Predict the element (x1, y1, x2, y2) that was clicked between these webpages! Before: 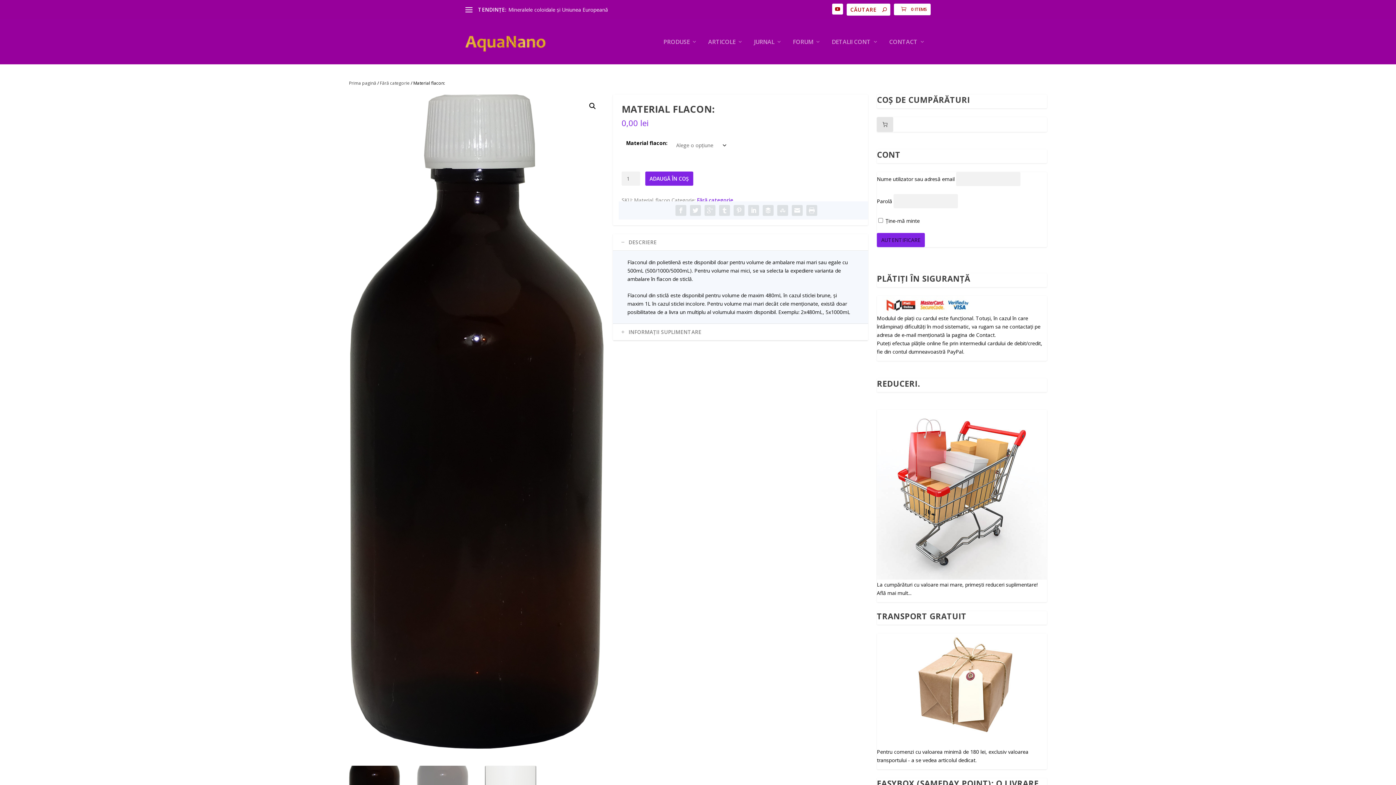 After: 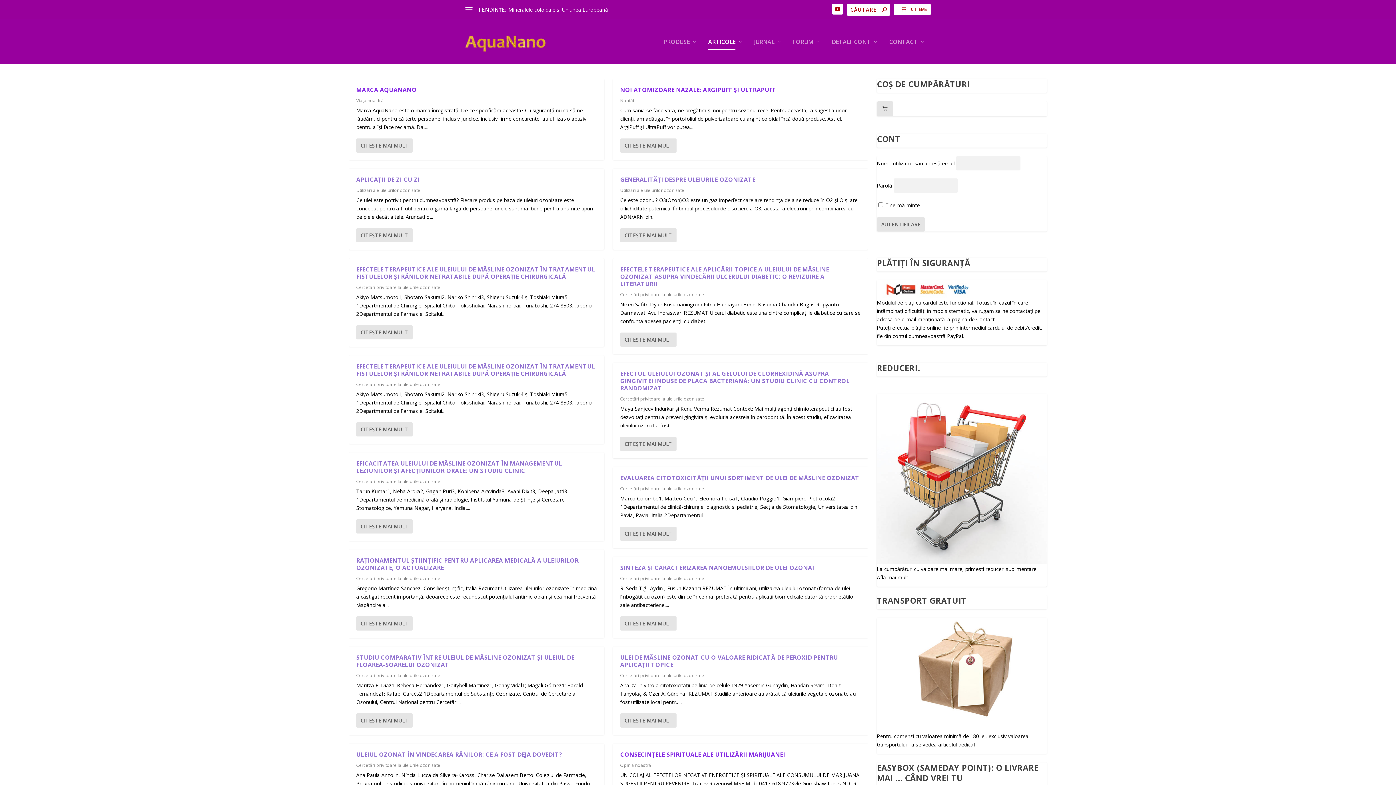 Action: bbox: (708, 38, 743, 64) label: ARTICOLE